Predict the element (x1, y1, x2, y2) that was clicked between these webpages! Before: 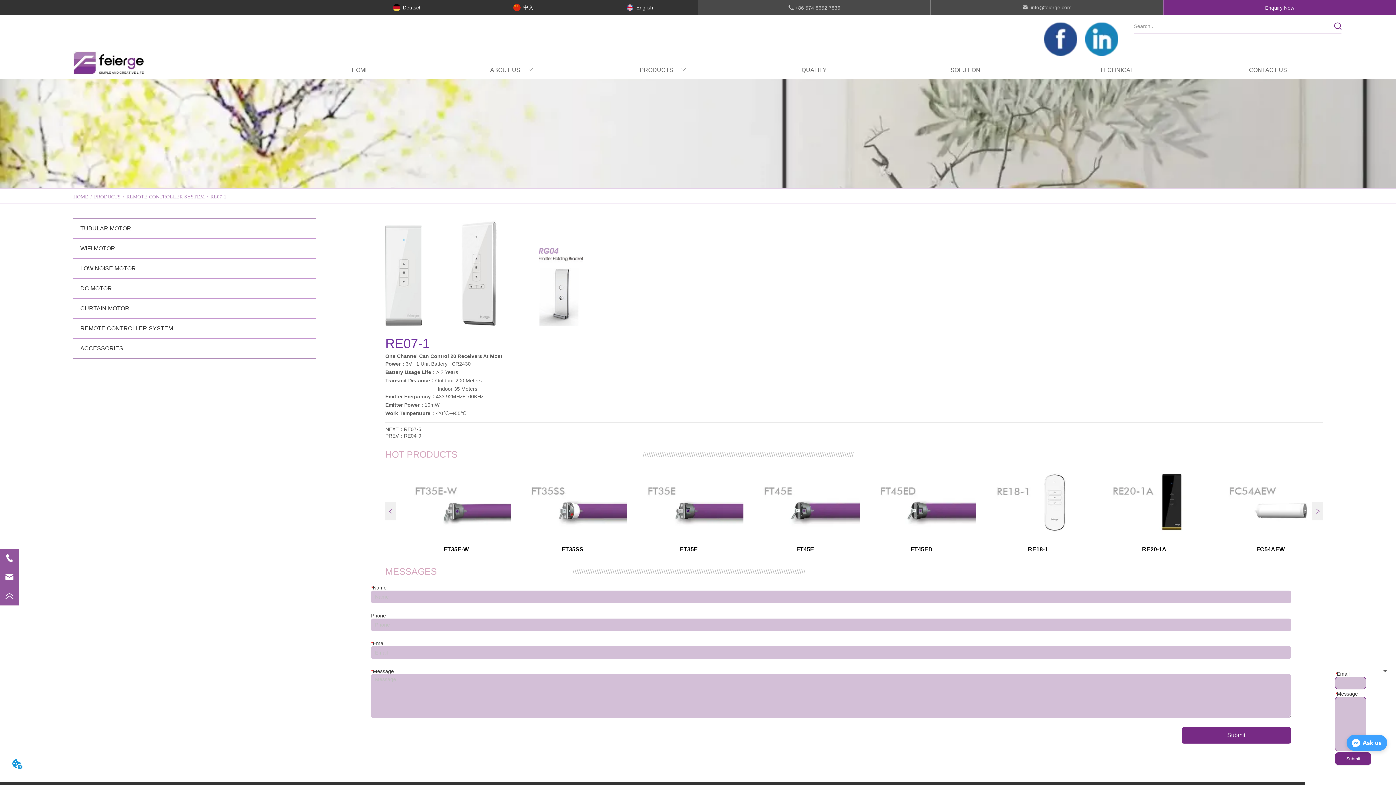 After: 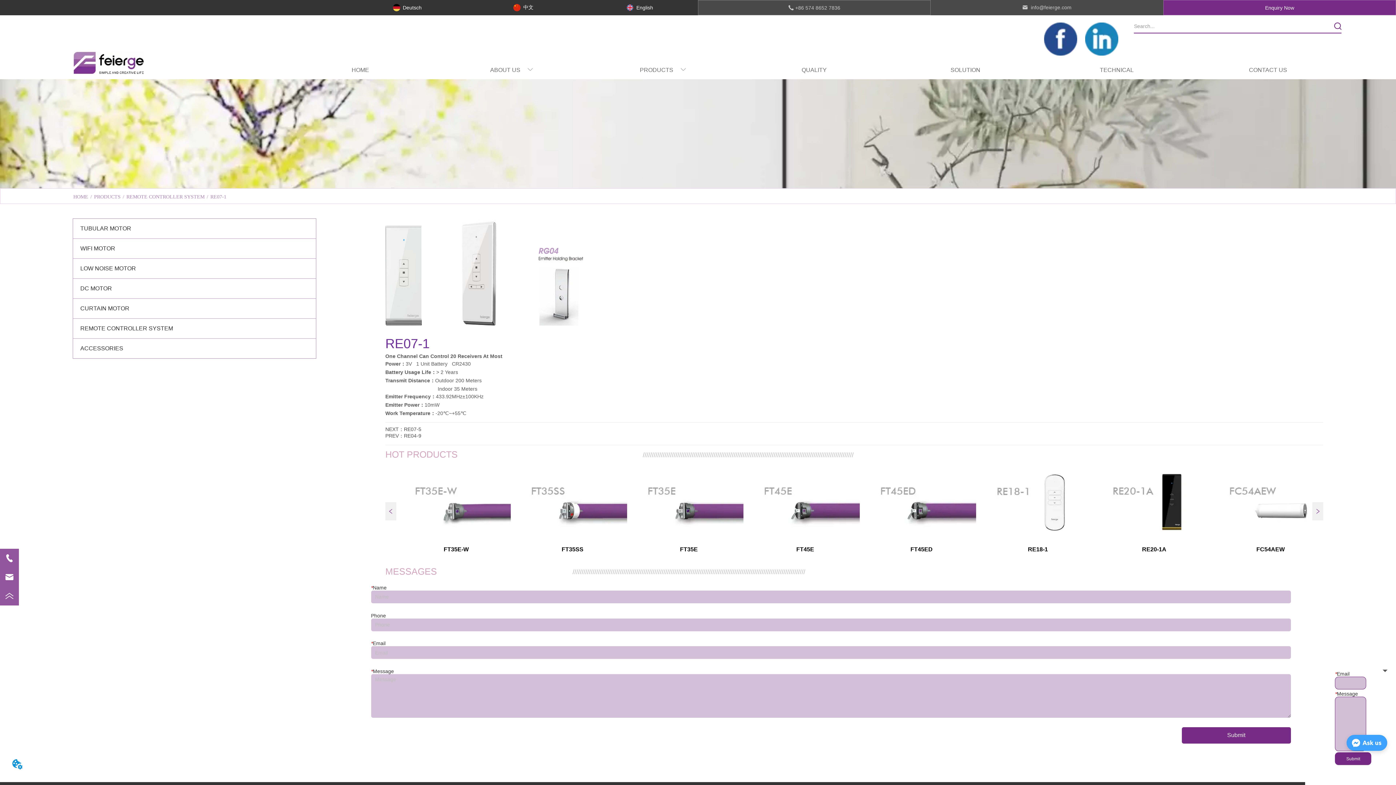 Action: bbox: (1085, 22, 1118, 55)